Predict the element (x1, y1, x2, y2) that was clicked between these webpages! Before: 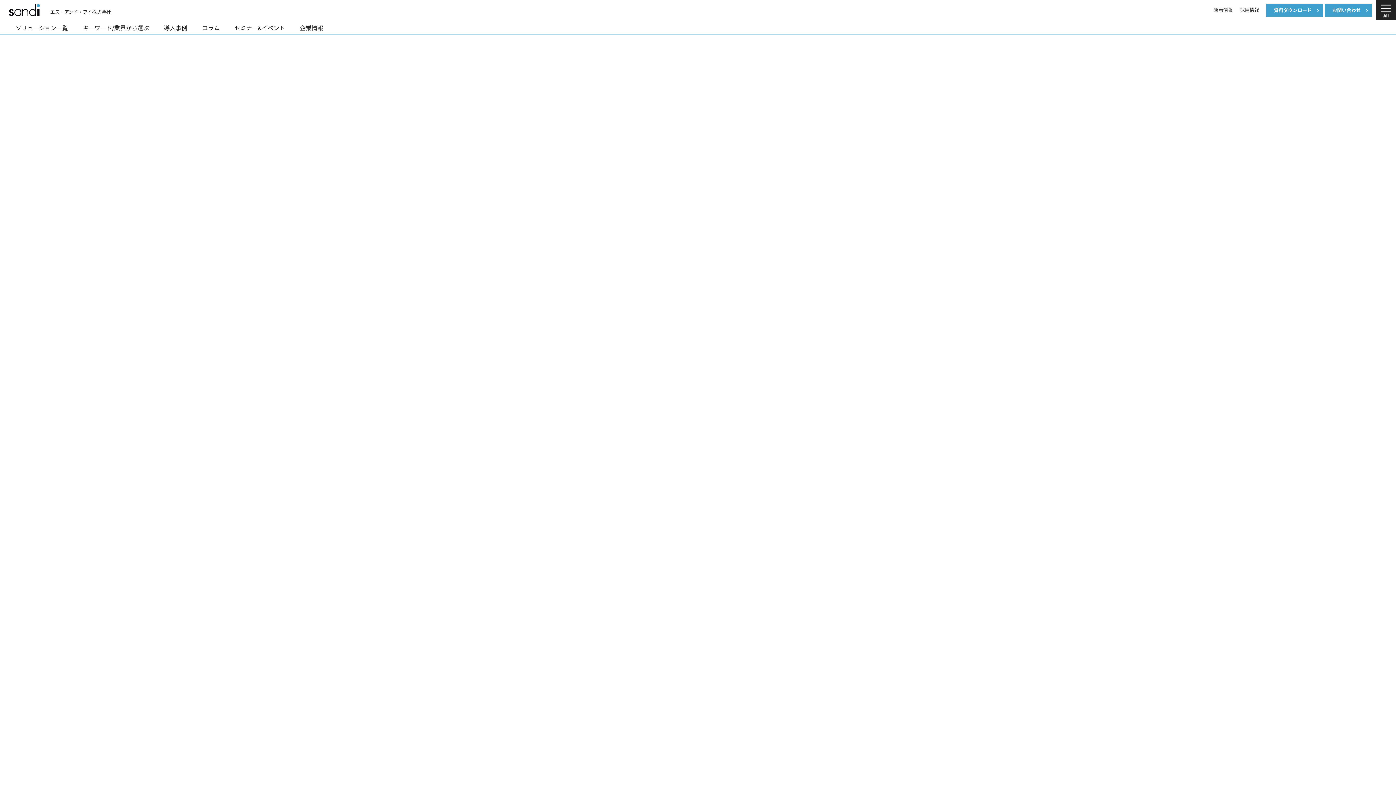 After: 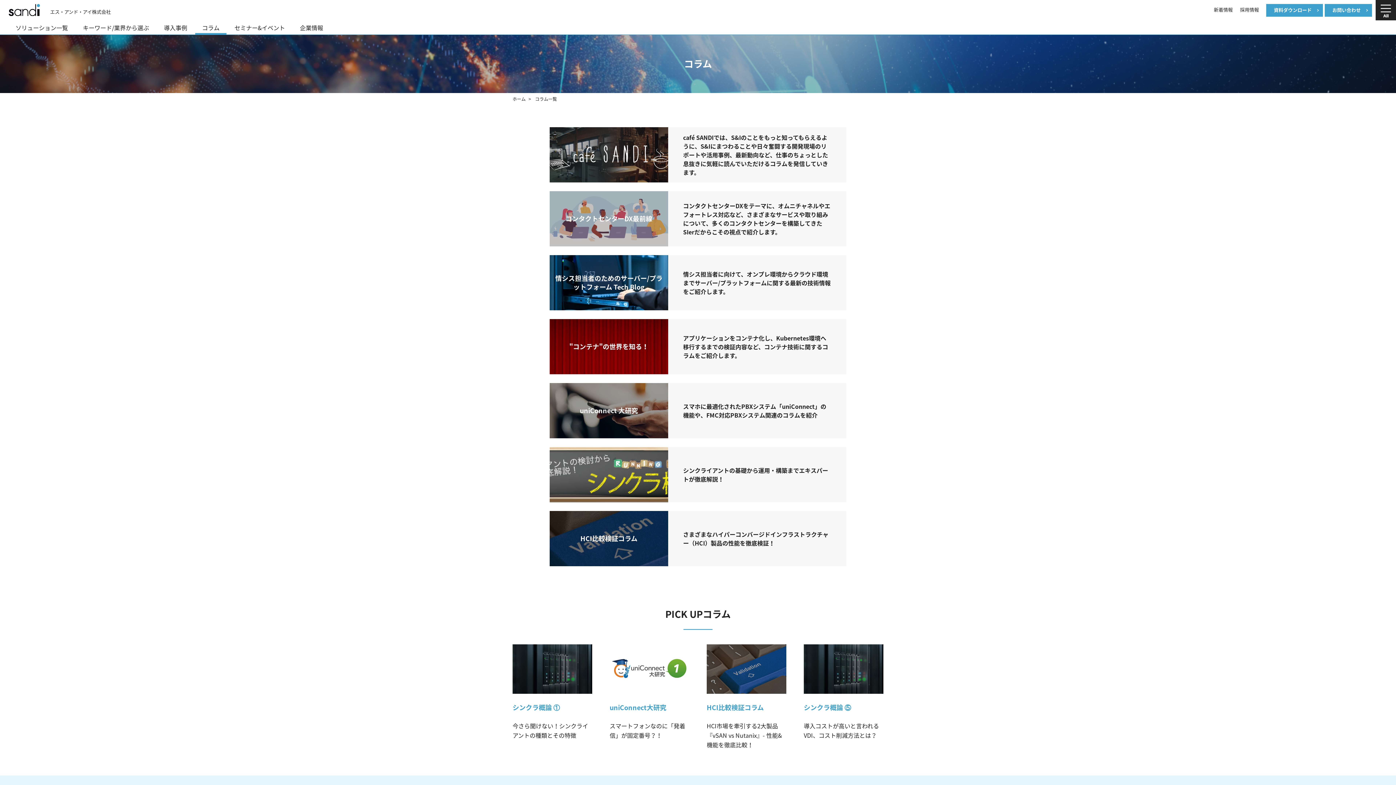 Action: bbox: (200, 21, 221, 33) label: コラム